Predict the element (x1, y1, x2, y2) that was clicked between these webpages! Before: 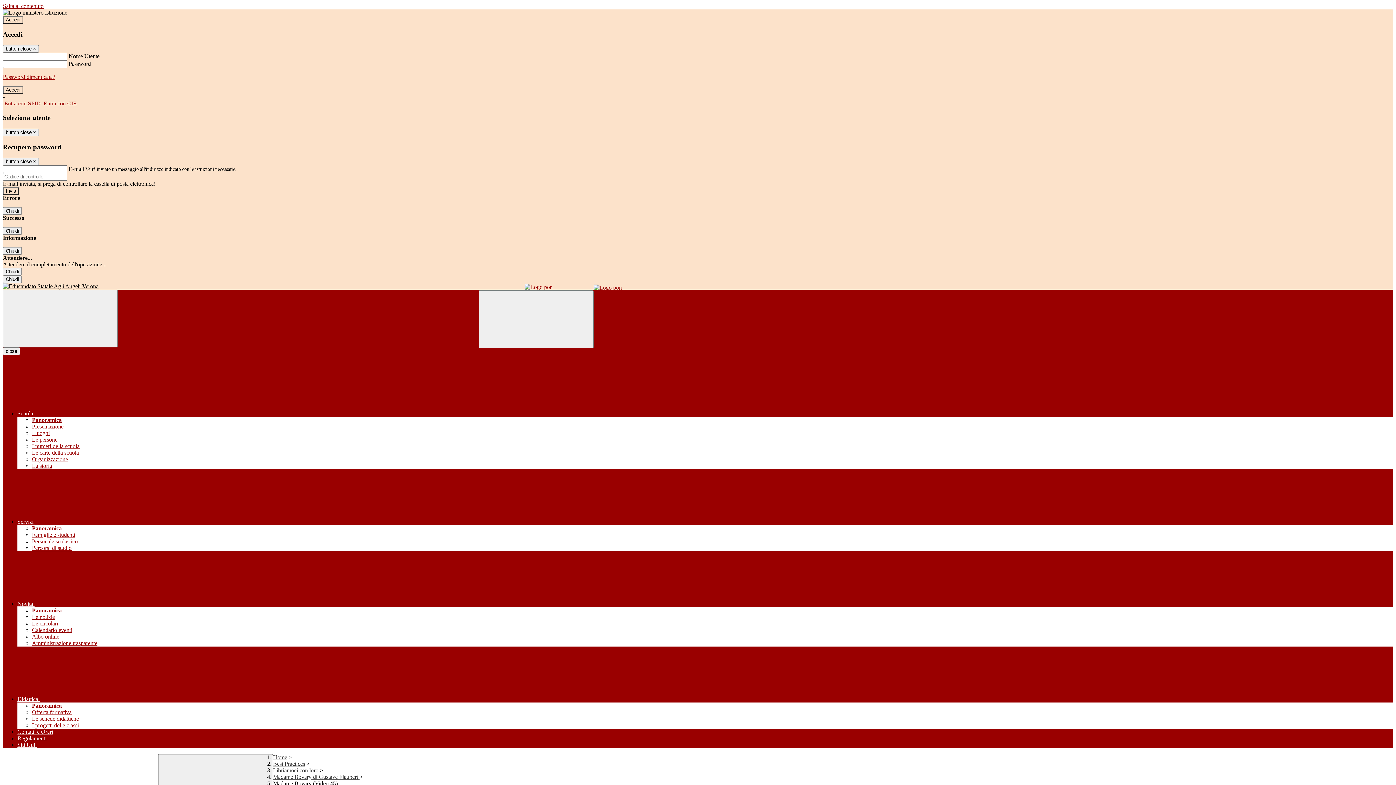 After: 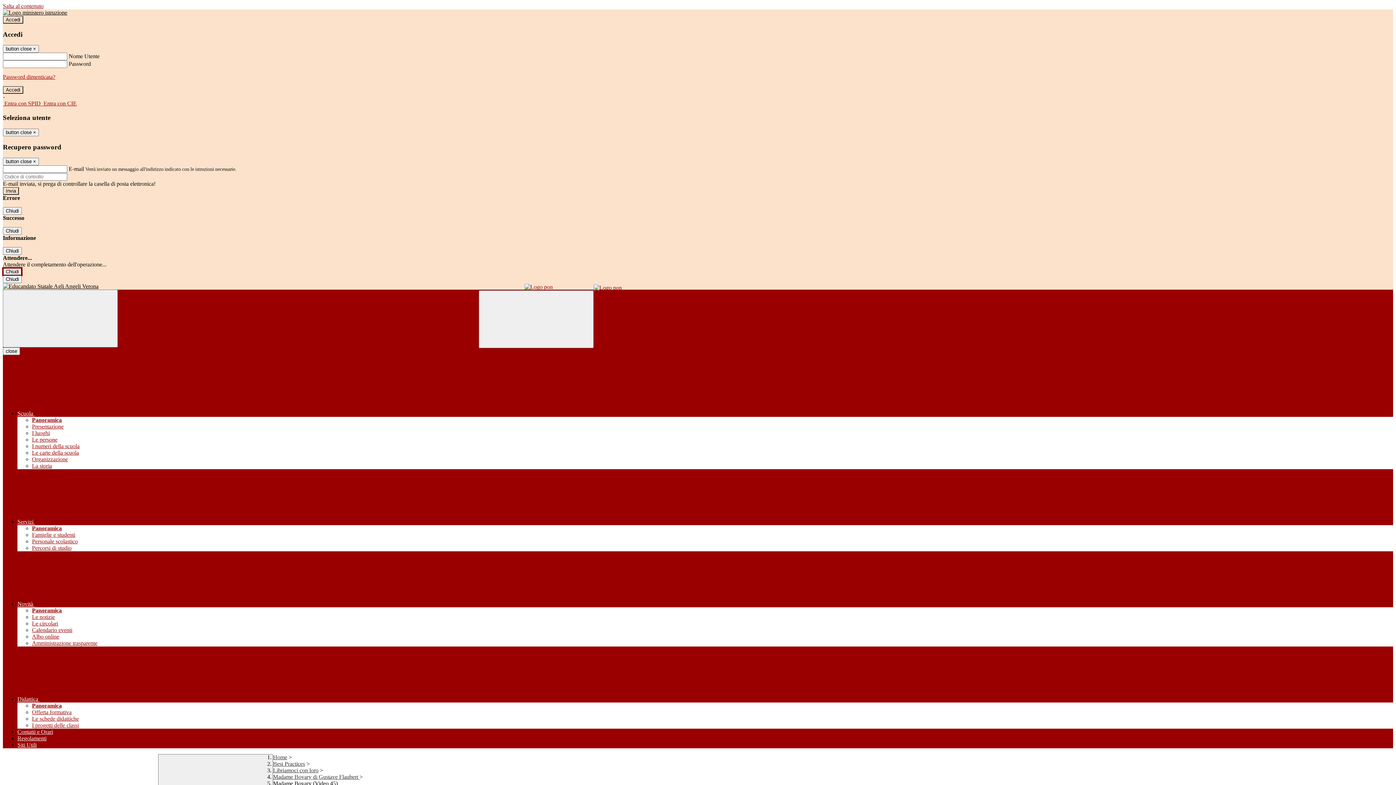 Action: label: Chiudi bbox: (2, 268, 21, 275)